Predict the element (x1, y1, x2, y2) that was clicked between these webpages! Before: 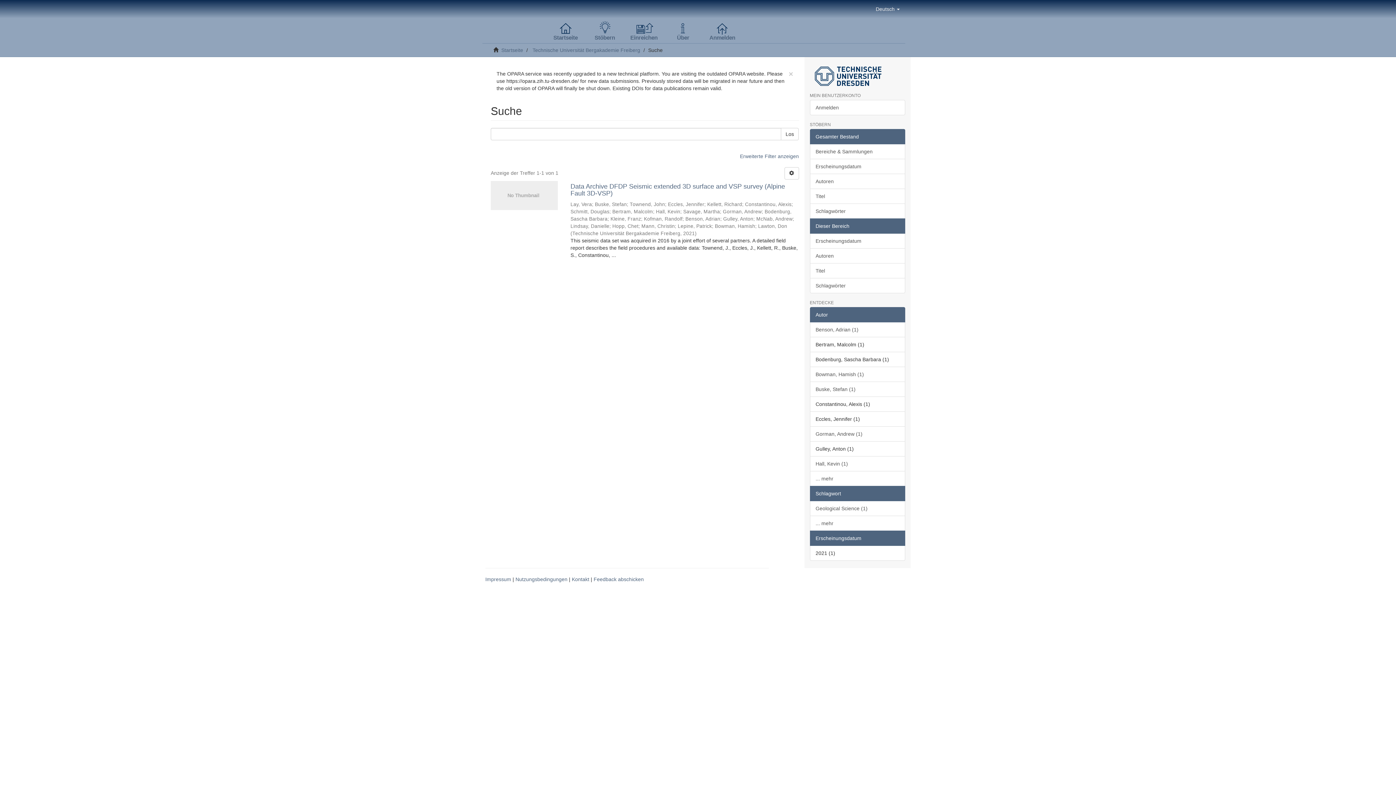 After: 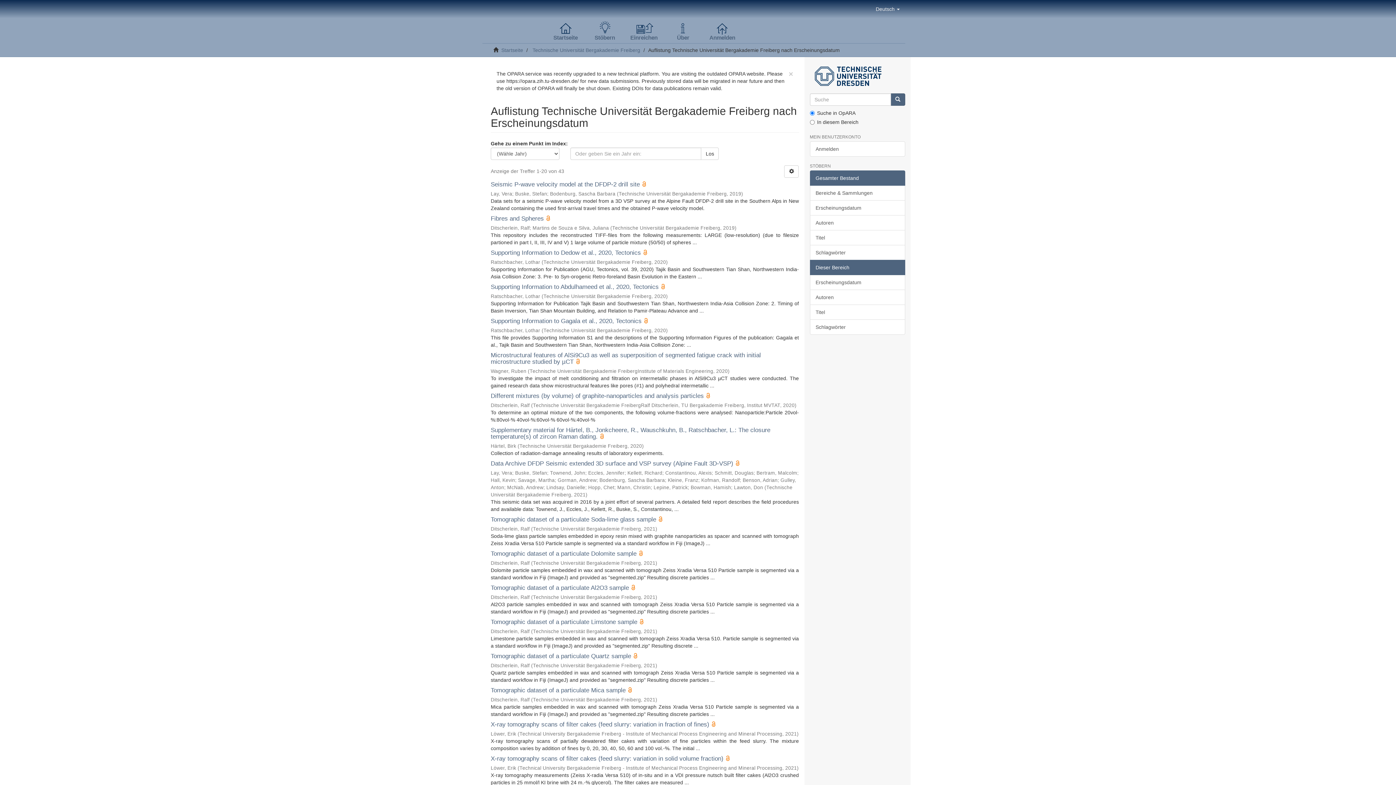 Action: bbox: (810, 233, 905, 248) label: Erscheinungsdatum